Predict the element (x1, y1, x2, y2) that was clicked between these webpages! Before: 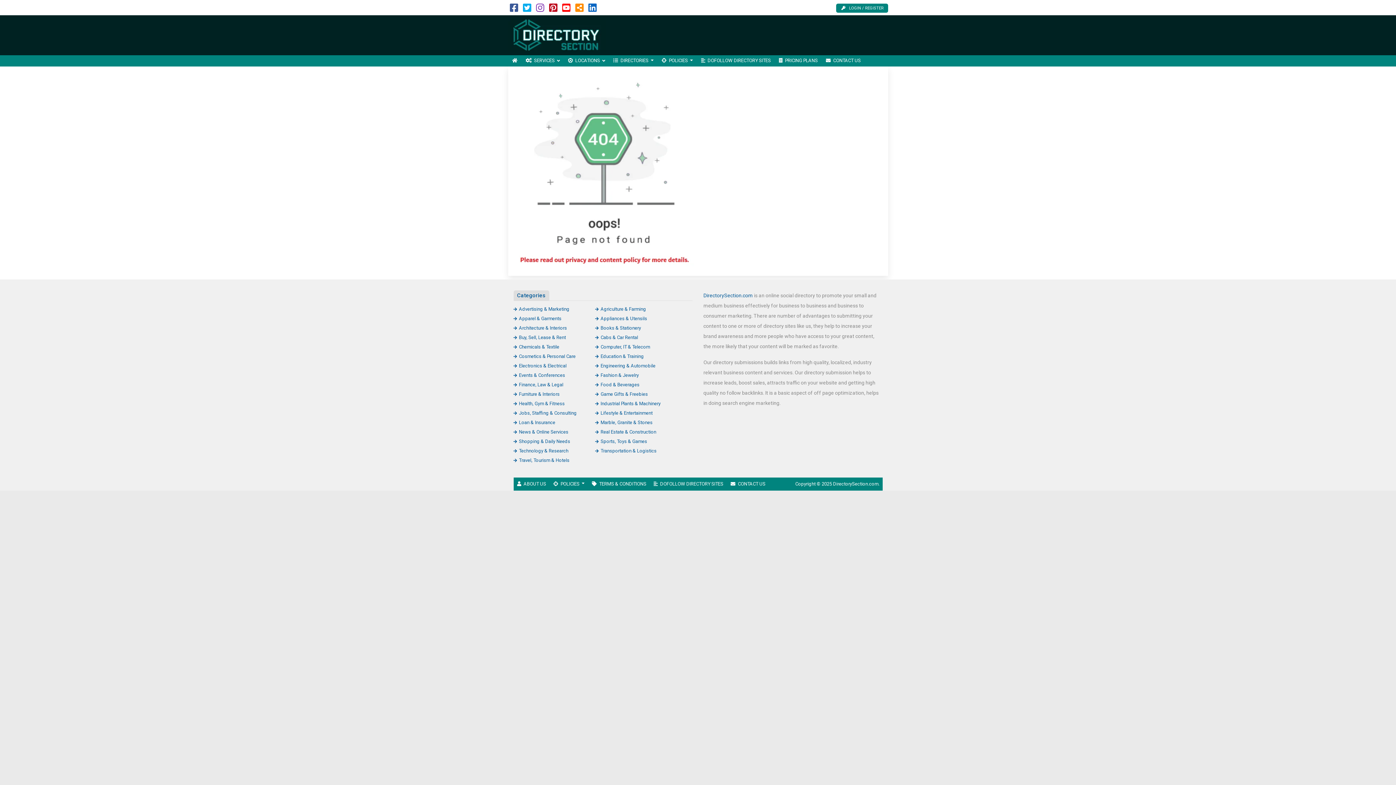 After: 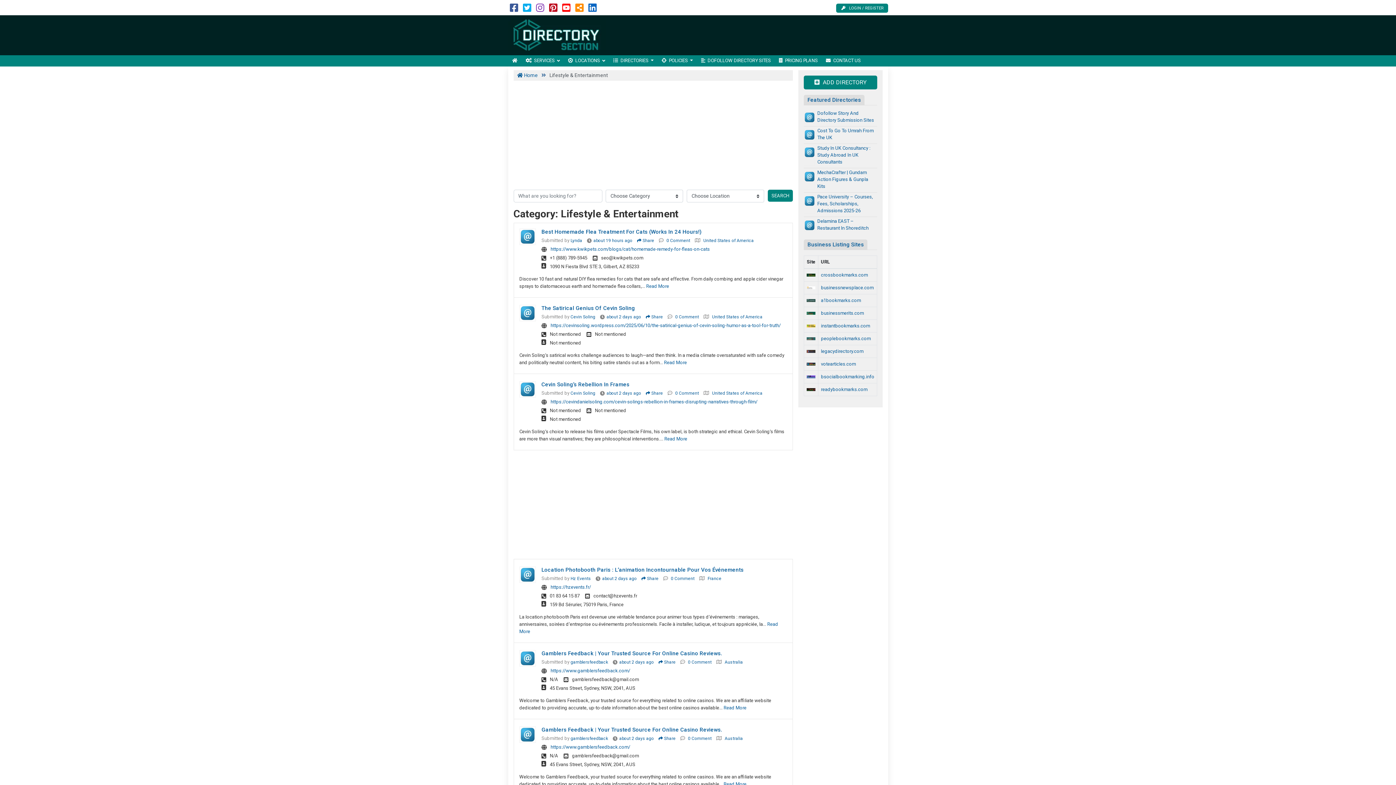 Action: label: Lifestyle & Entertainment bbox: (595, 410, 652, 415)